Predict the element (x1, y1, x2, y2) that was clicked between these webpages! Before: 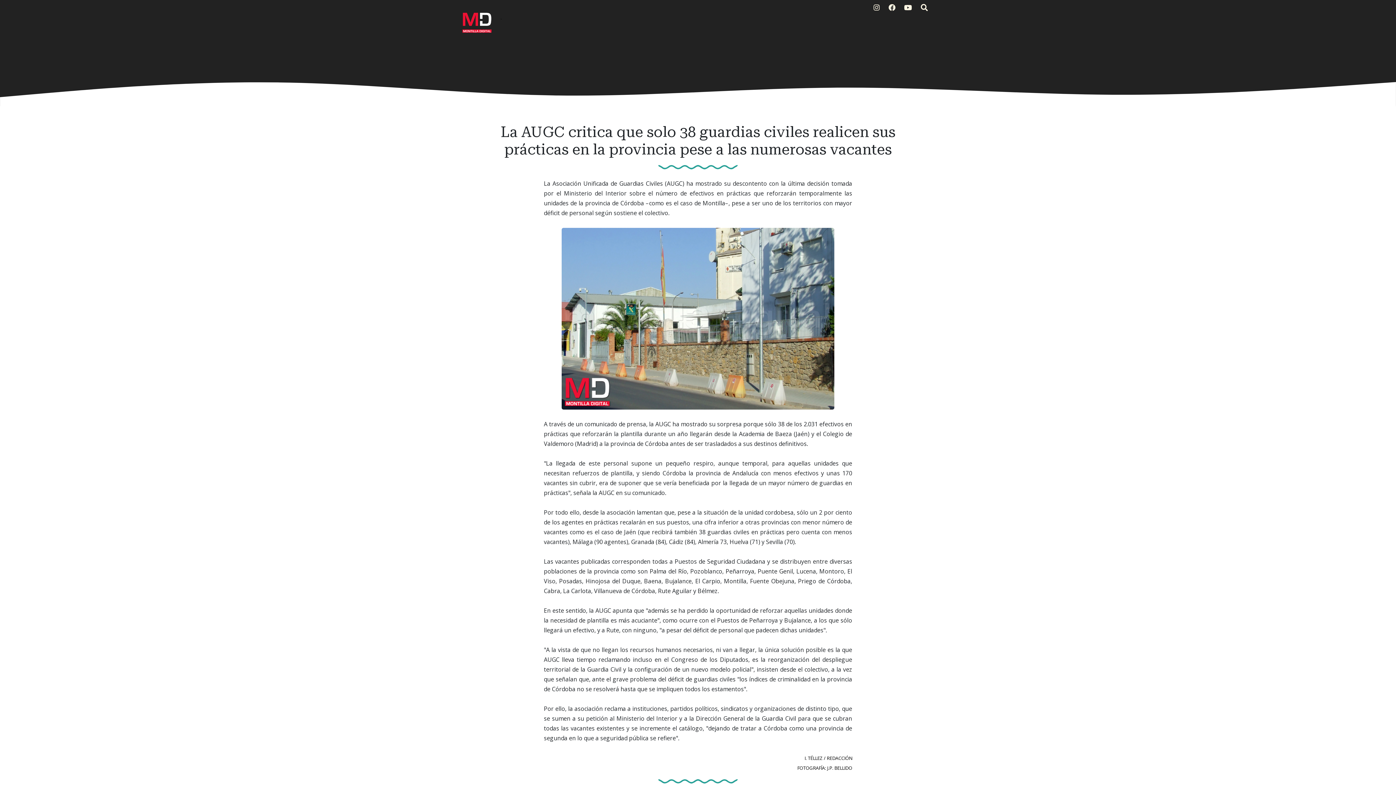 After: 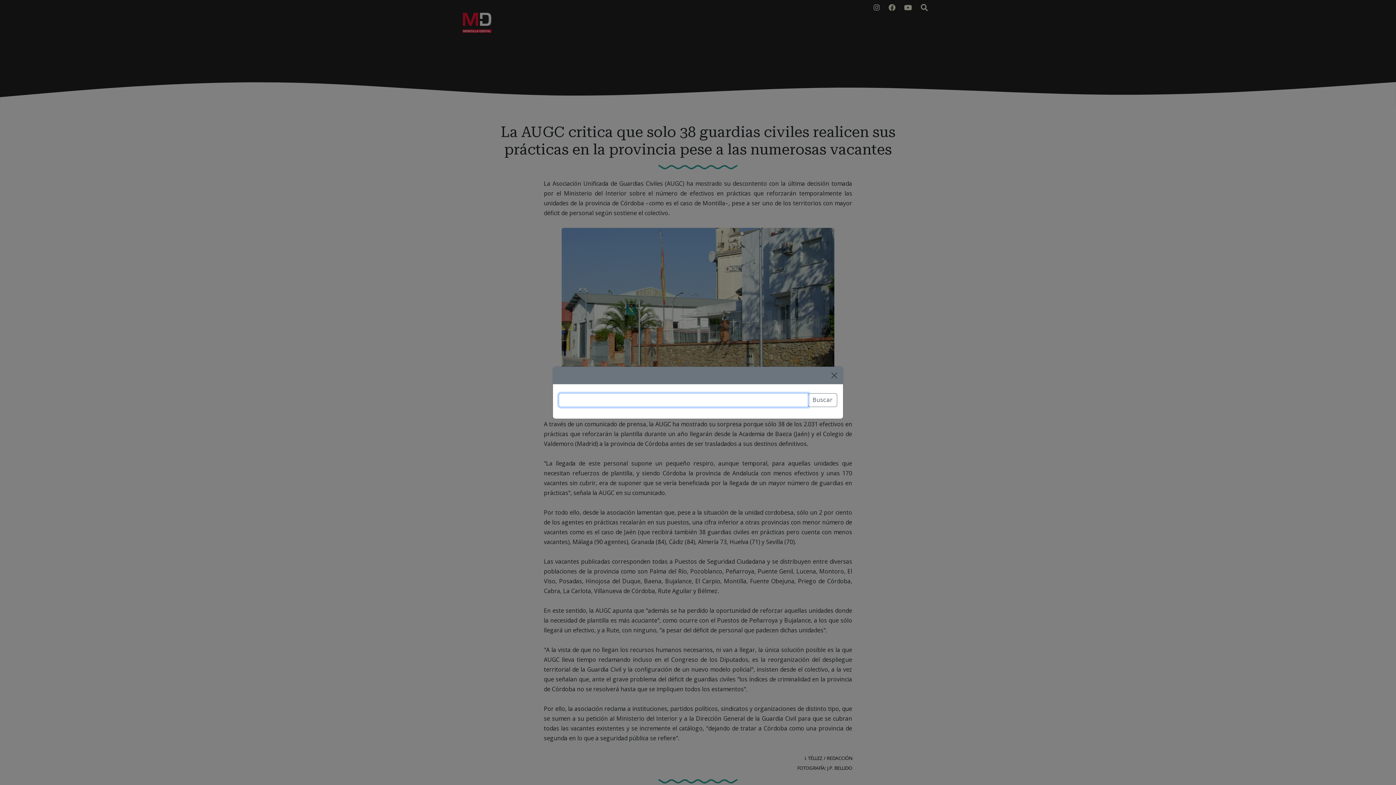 Action: bbox: (918, 0, 933, 16)